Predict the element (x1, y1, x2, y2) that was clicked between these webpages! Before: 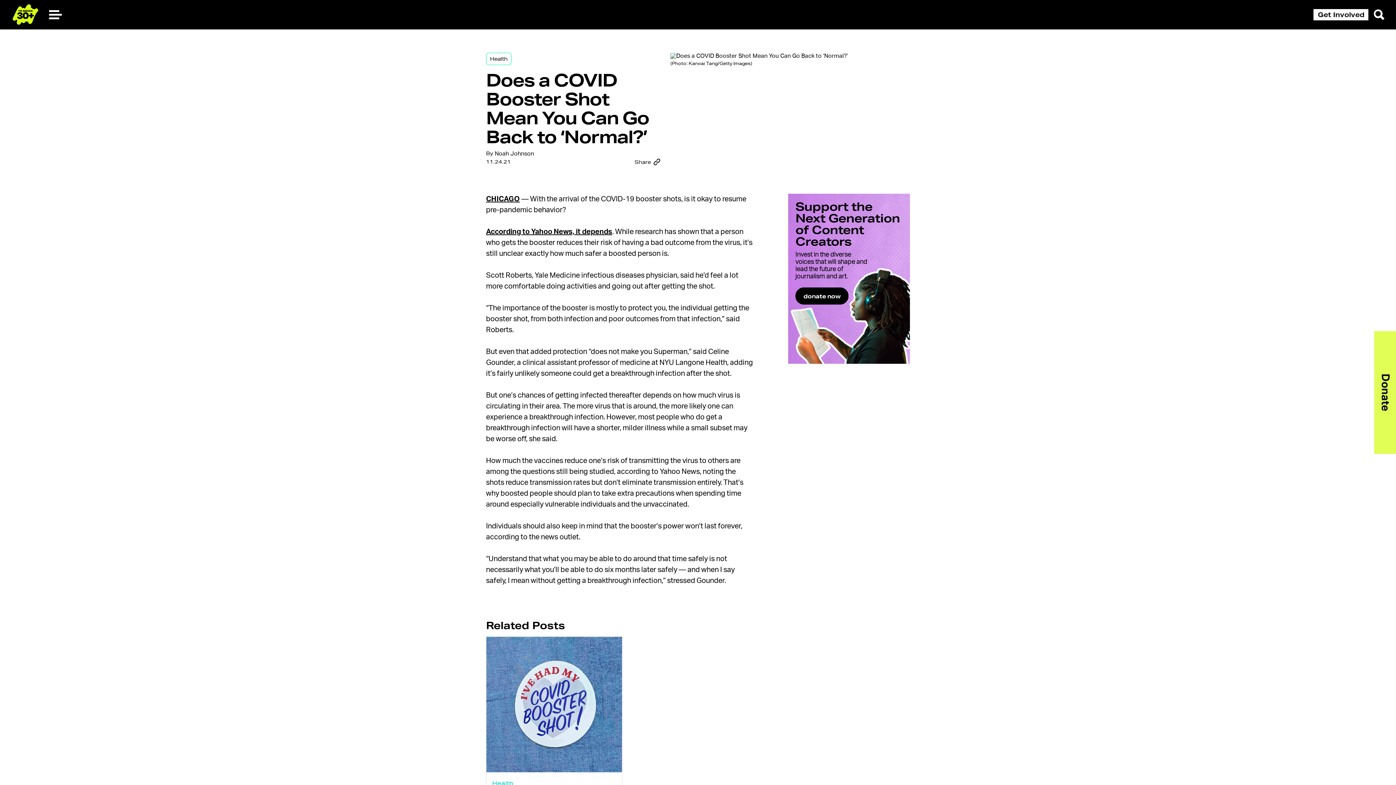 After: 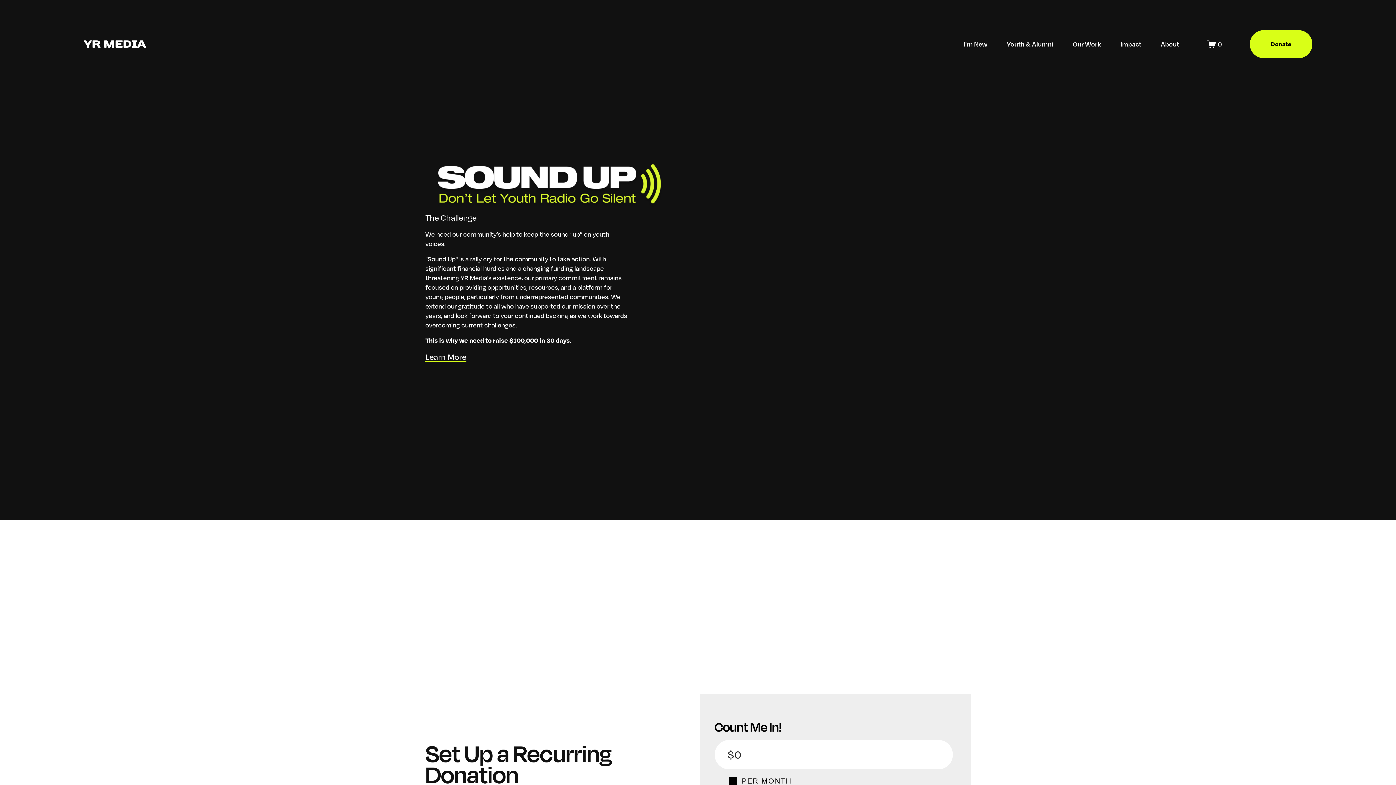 Action: label: donate now bbox: (795, 287, 848, 304)